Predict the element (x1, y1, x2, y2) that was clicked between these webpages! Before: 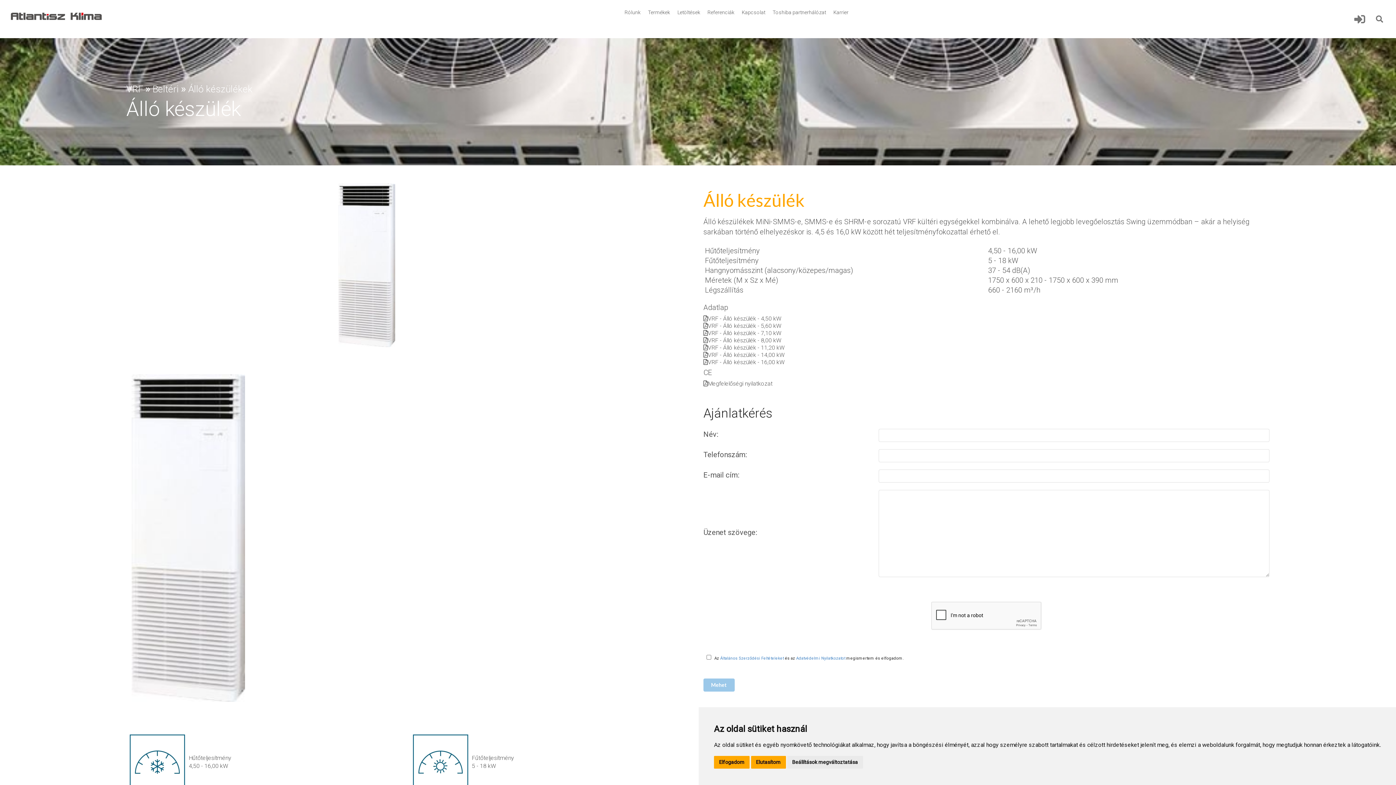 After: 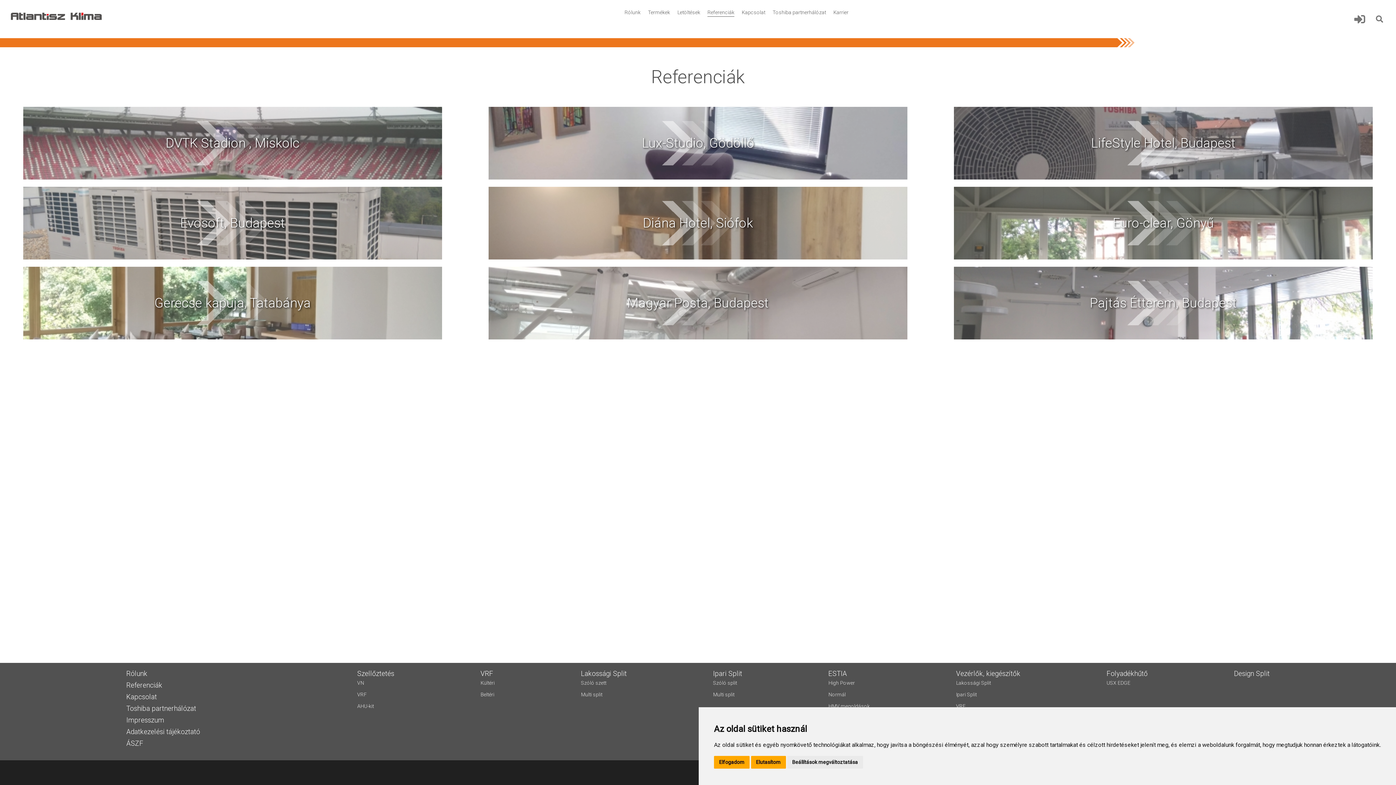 Action: bbox: (707, 9, 734, 16) label: Referenciák